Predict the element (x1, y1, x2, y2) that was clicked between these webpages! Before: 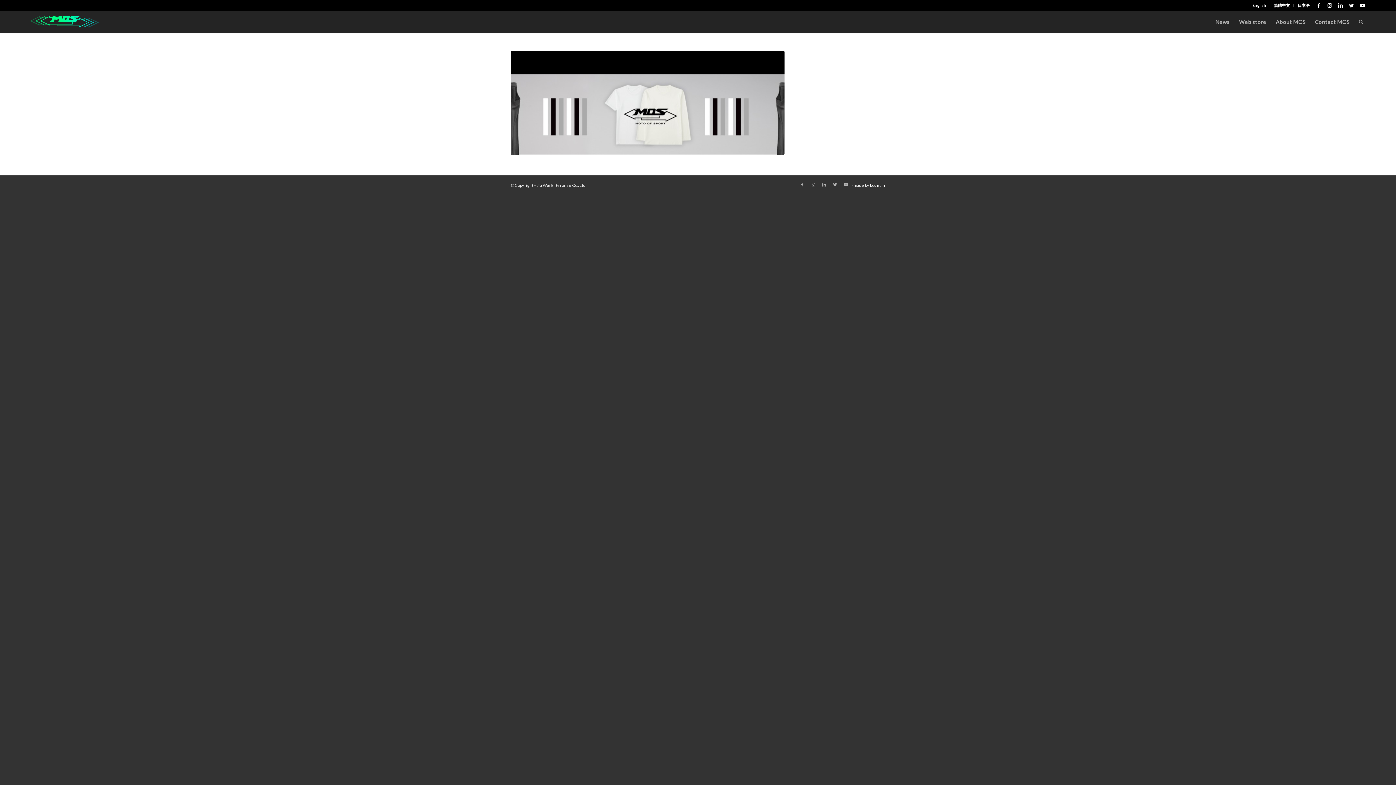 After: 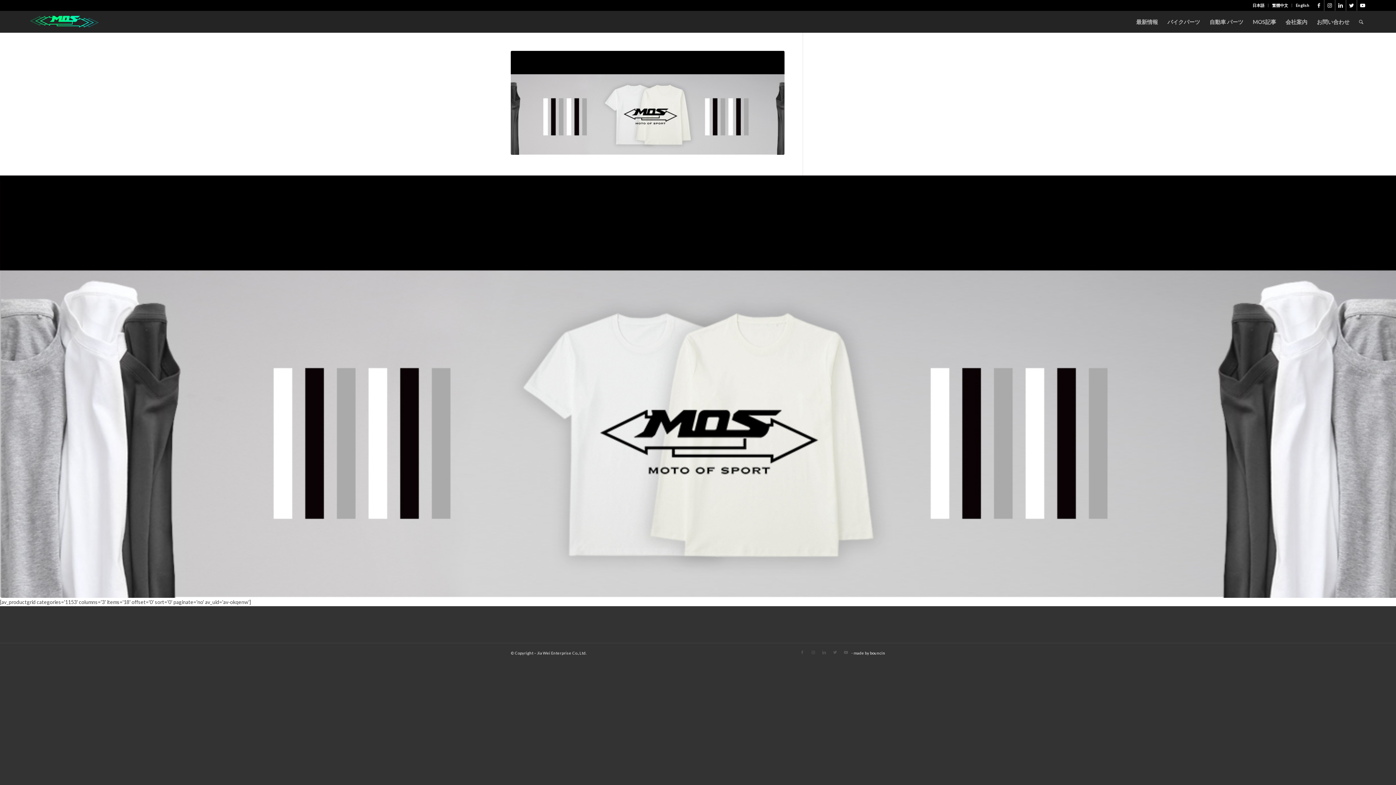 Action: bbox: (1297, 0, 1309, 10) label: 日本語